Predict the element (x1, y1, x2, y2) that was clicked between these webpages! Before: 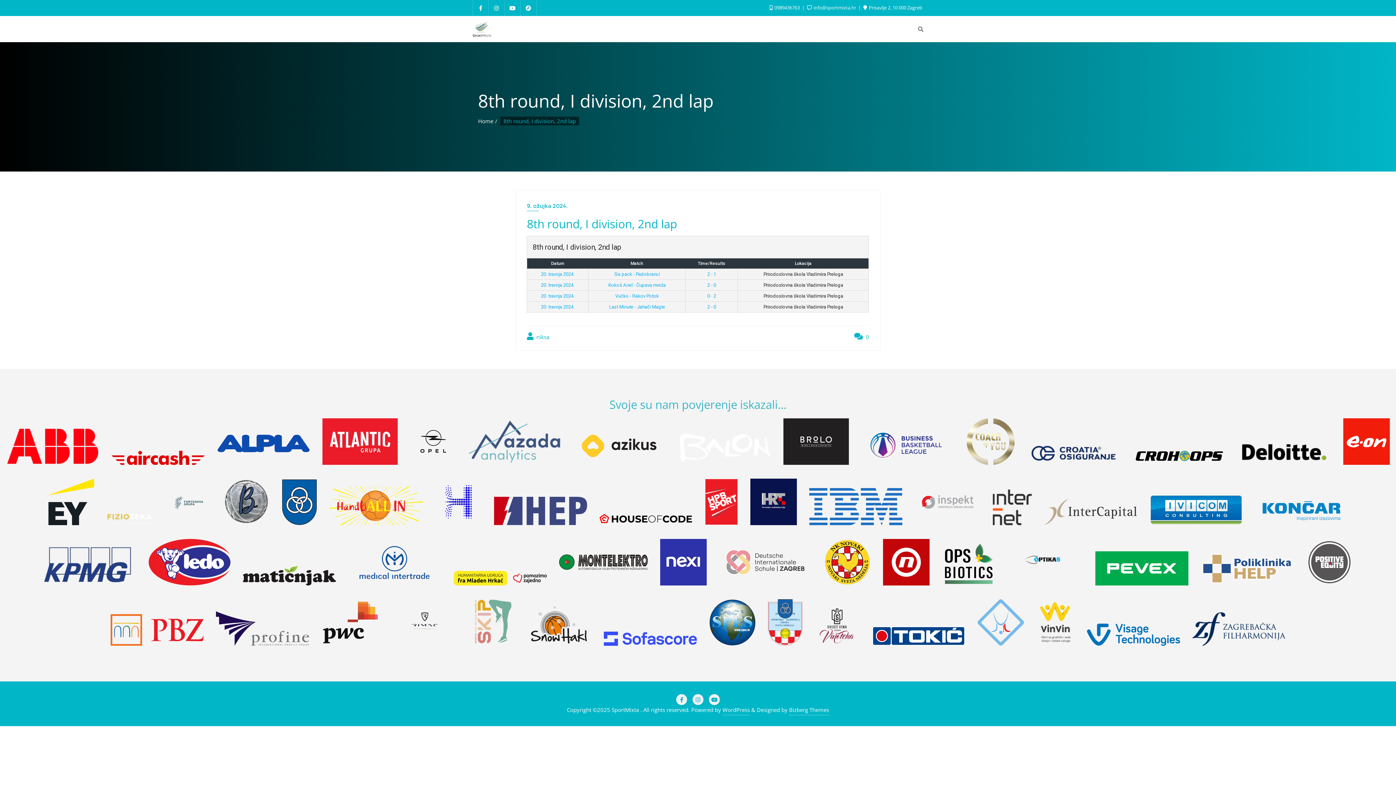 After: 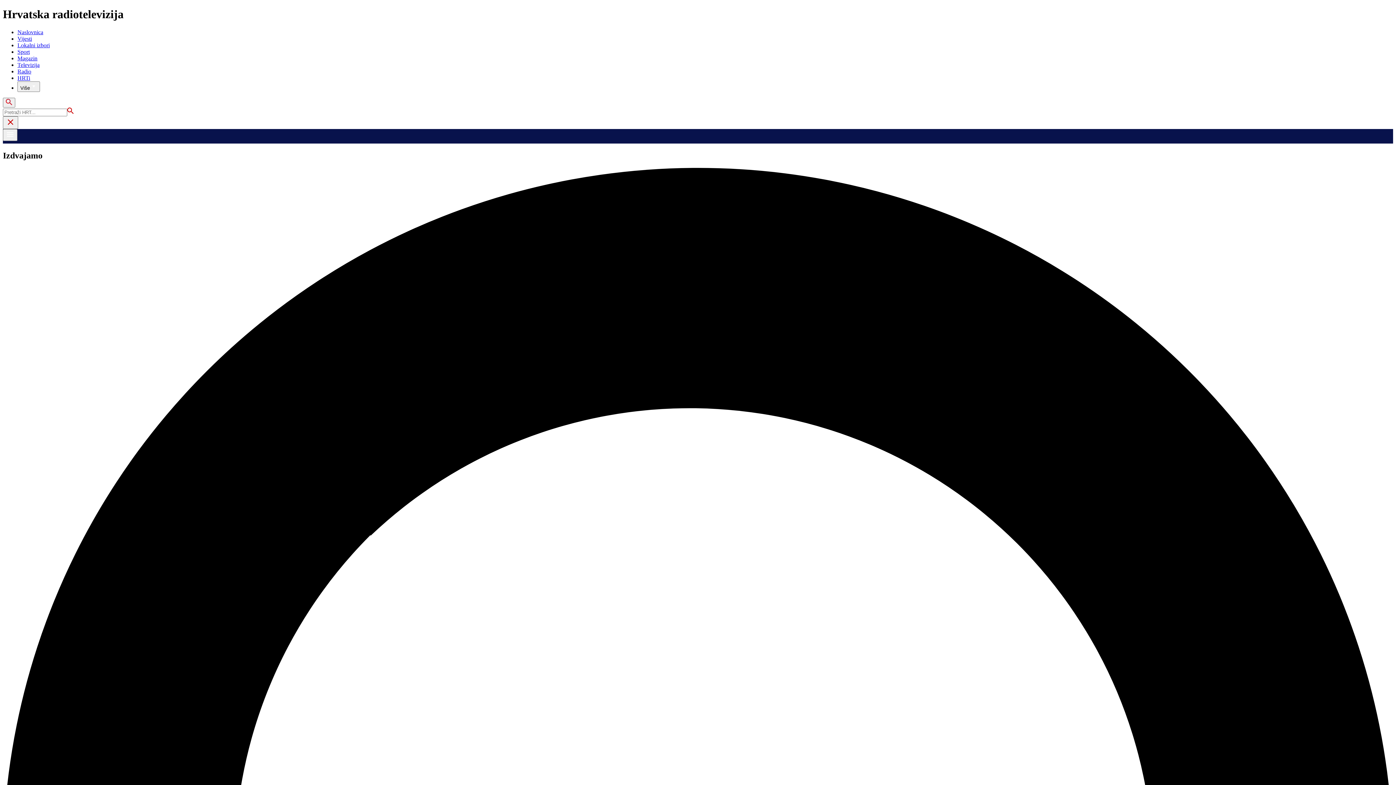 Action: bbox: (750, 478, 797, 525)